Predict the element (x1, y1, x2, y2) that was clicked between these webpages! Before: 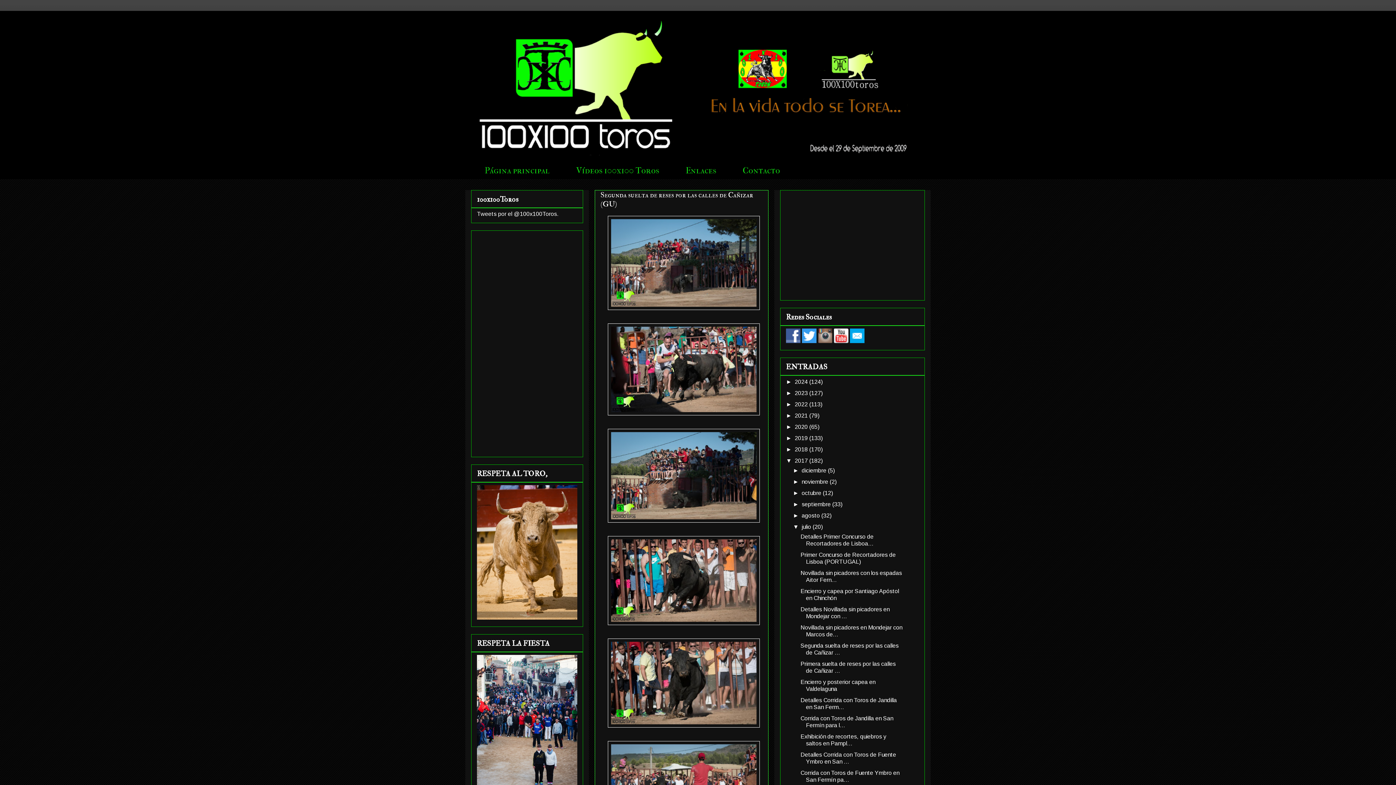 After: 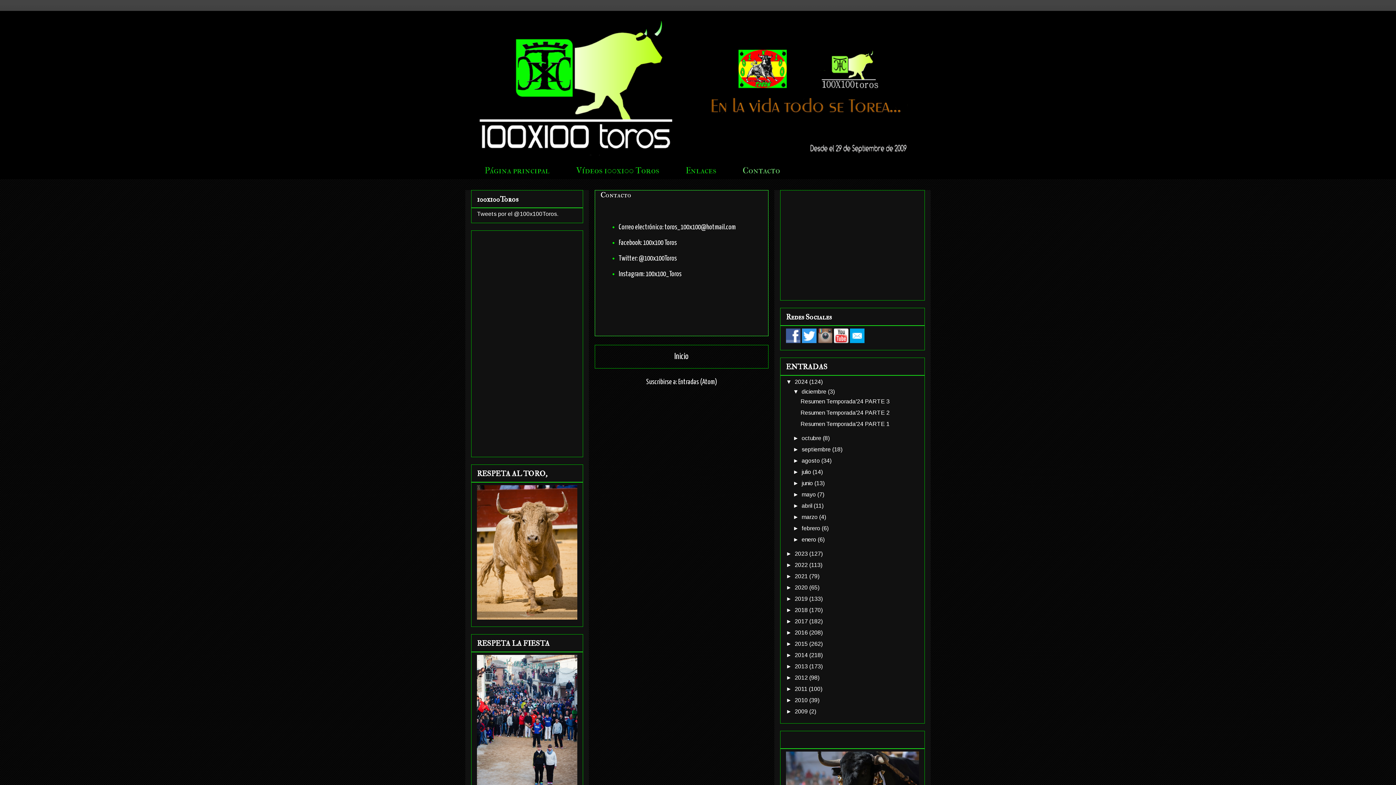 Action: label: Contacto bbox: (729, 162, 793, 179)